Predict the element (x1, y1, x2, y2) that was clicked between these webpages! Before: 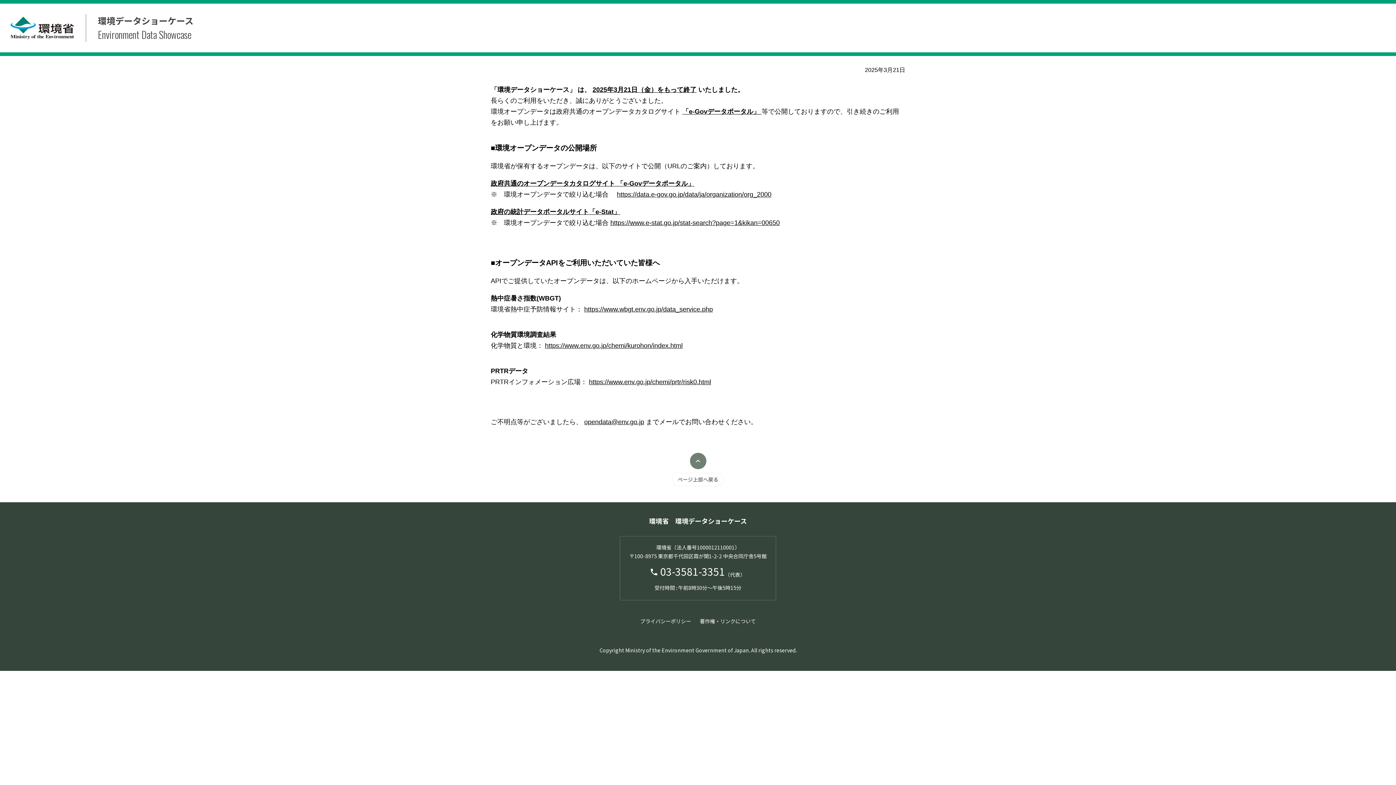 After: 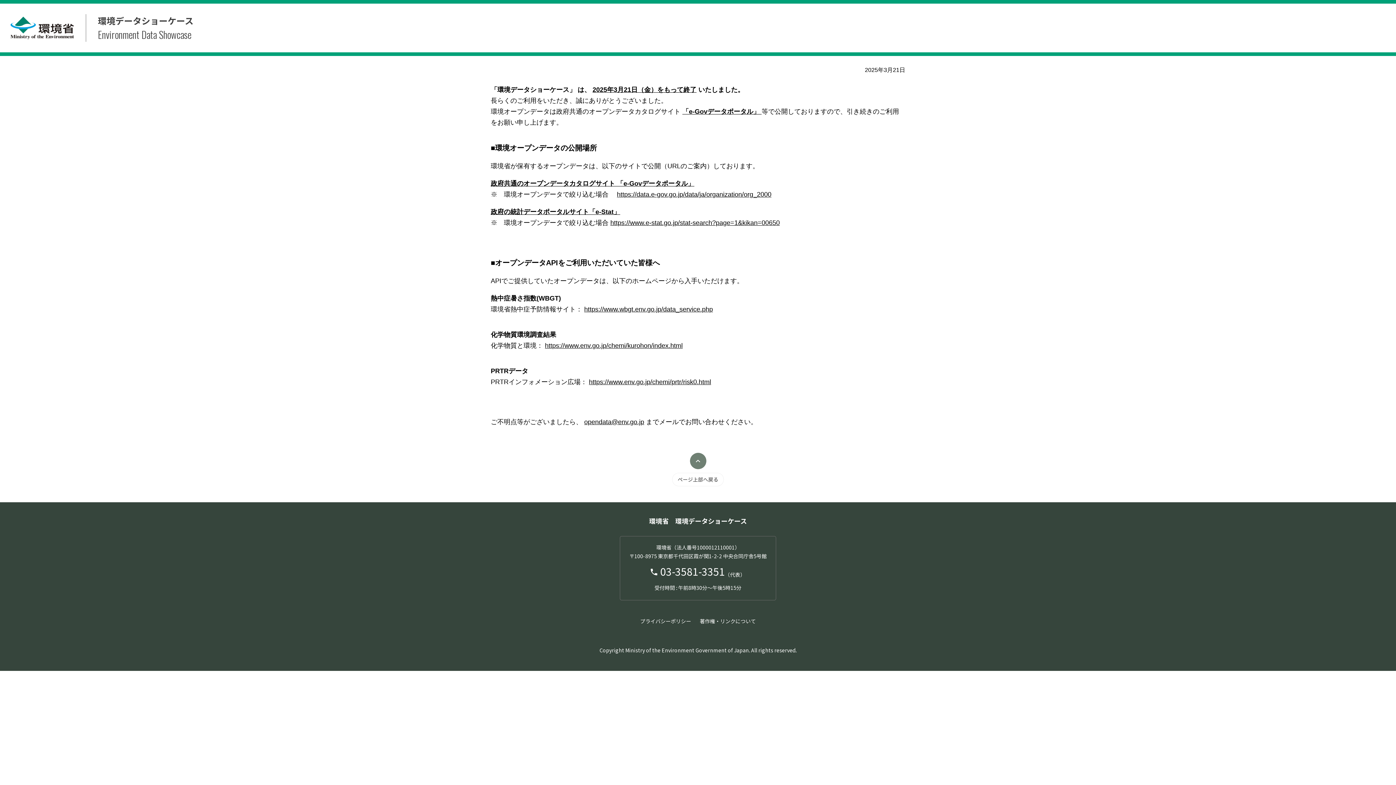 Action: label: https://data.e-gov.go.jp/data/ja/organization/org_2000 bbox: (617, 190, 771, 198)